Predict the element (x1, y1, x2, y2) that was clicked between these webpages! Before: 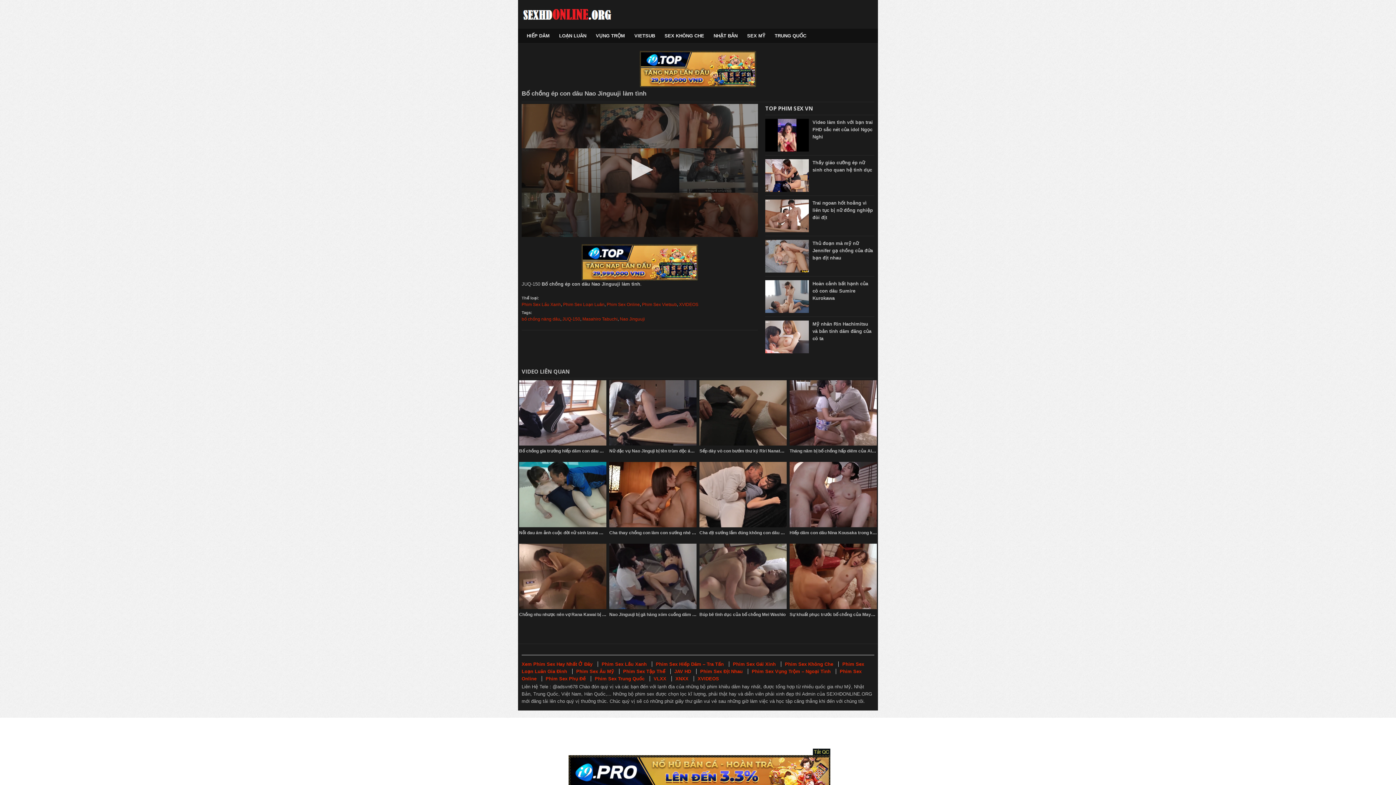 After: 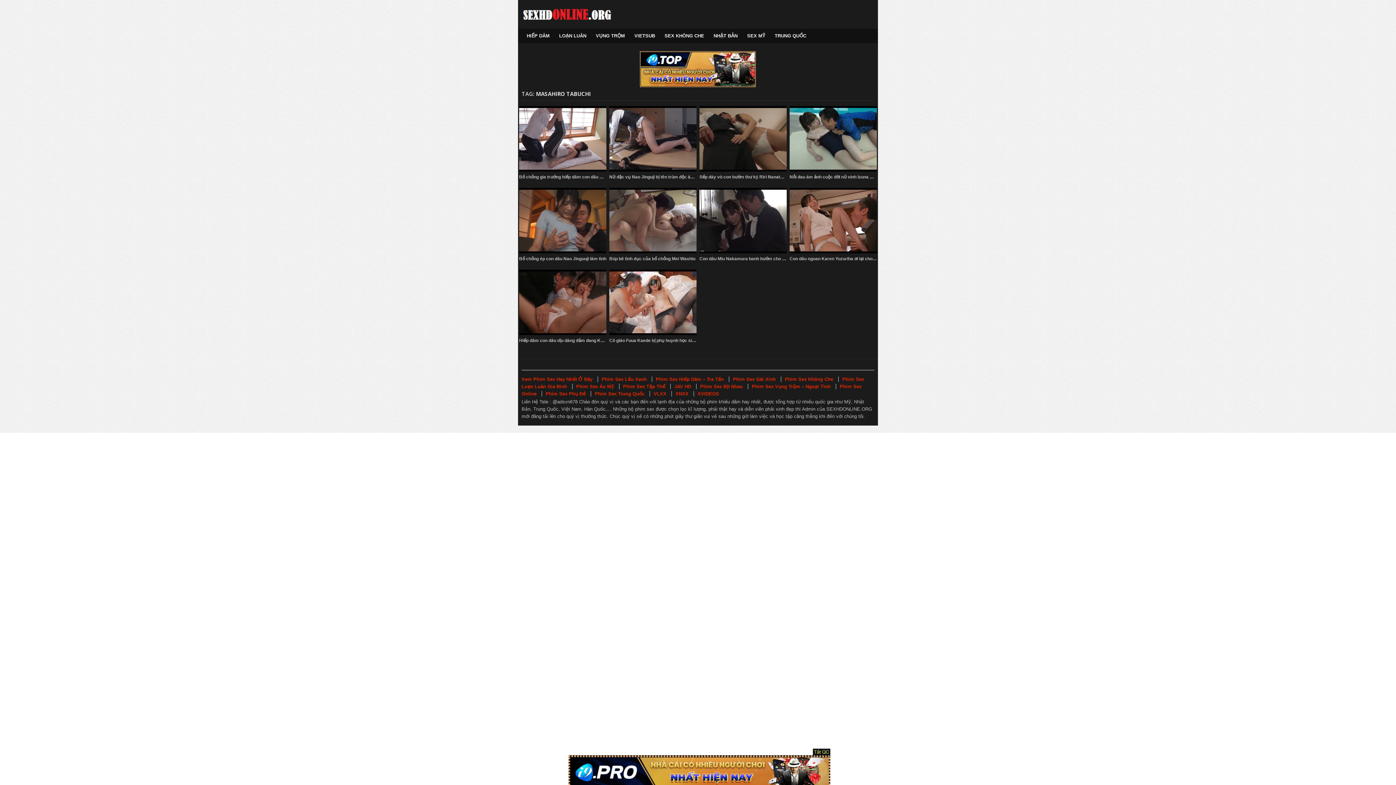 Action: bbox: (582, 316, 617, 321) label: Masahiro Tabuchi